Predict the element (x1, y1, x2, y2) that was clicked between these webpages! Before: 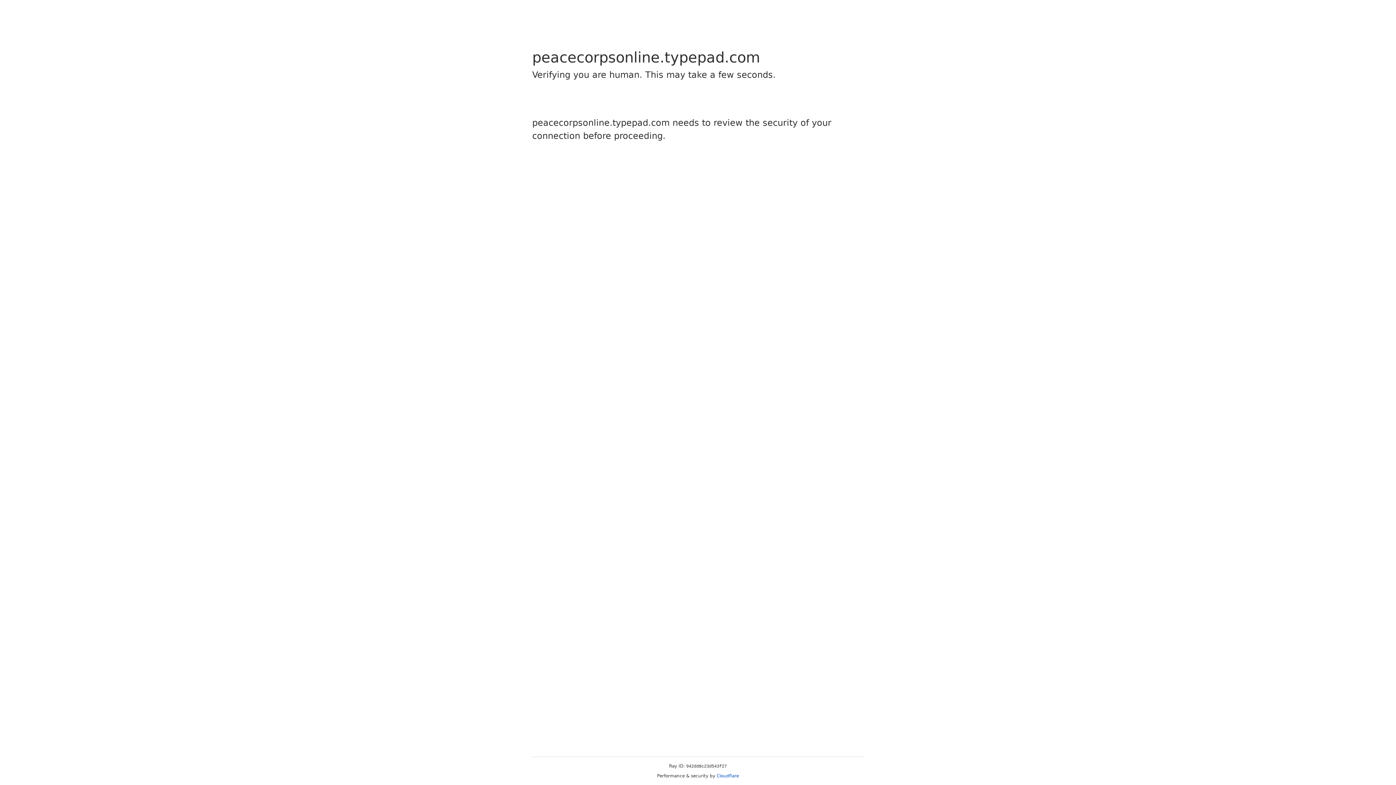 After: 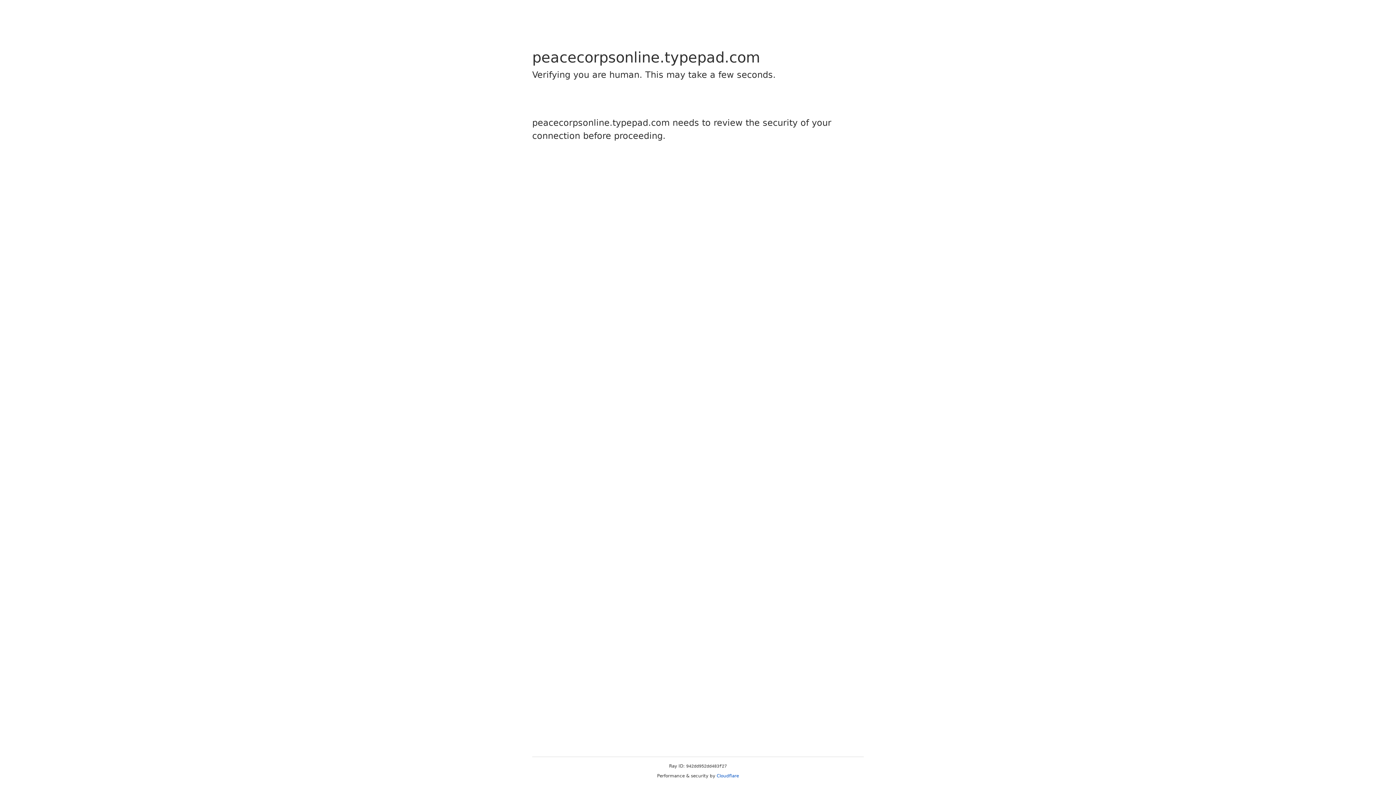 Action: bbox: (716, 773, 739, 778) label: Cloudflare